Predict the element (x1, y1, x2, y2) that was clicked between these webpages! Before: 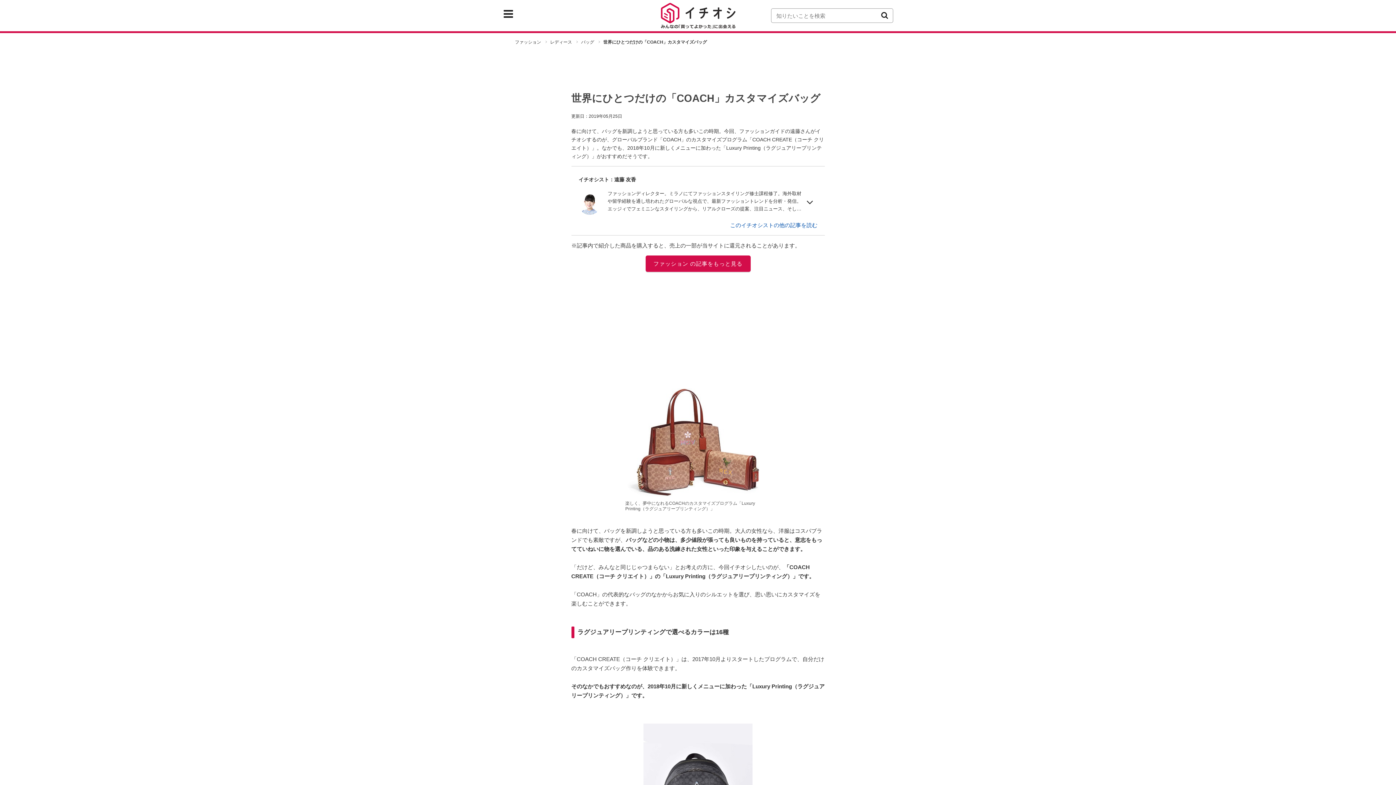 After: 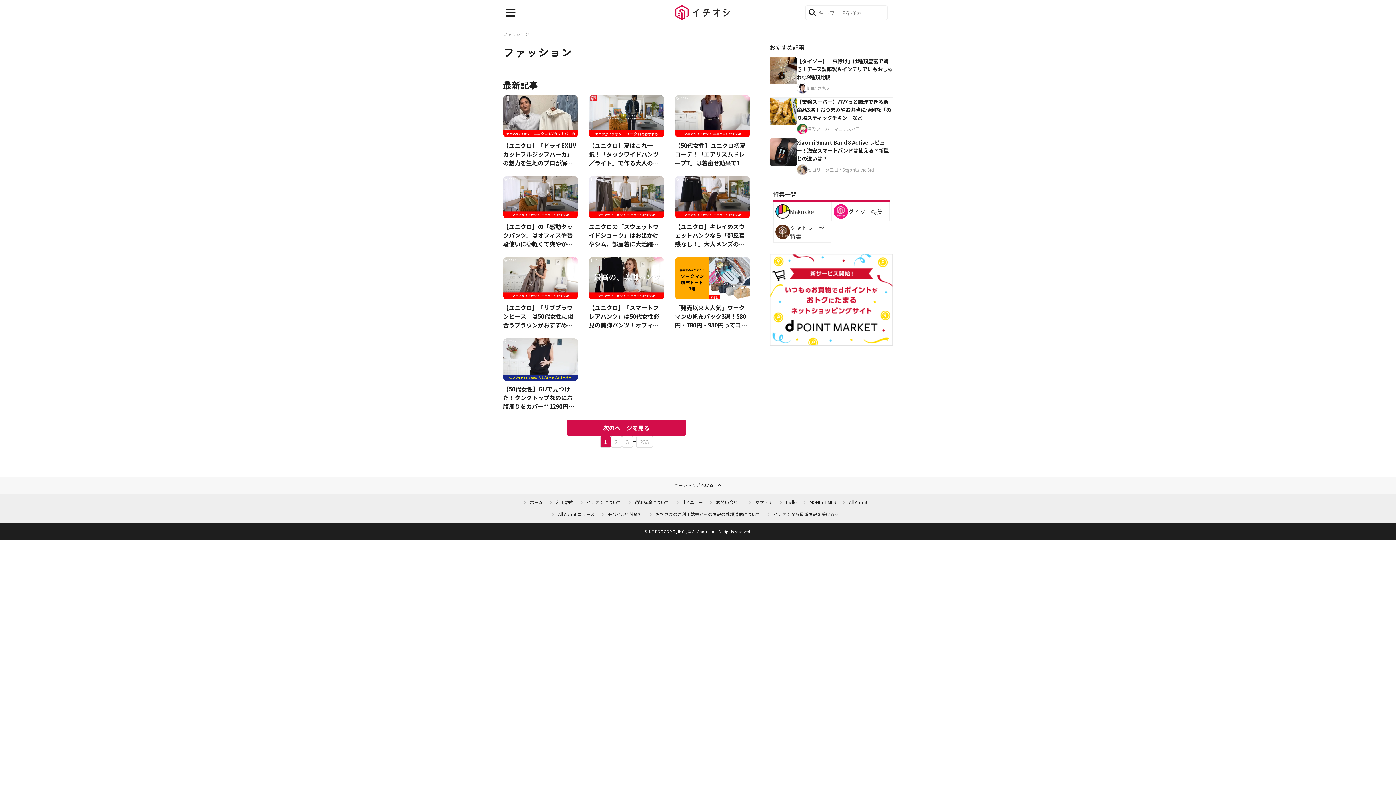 Action: label: ファッション の記事をもっと見る bbox: (645, 255, 750, 272)